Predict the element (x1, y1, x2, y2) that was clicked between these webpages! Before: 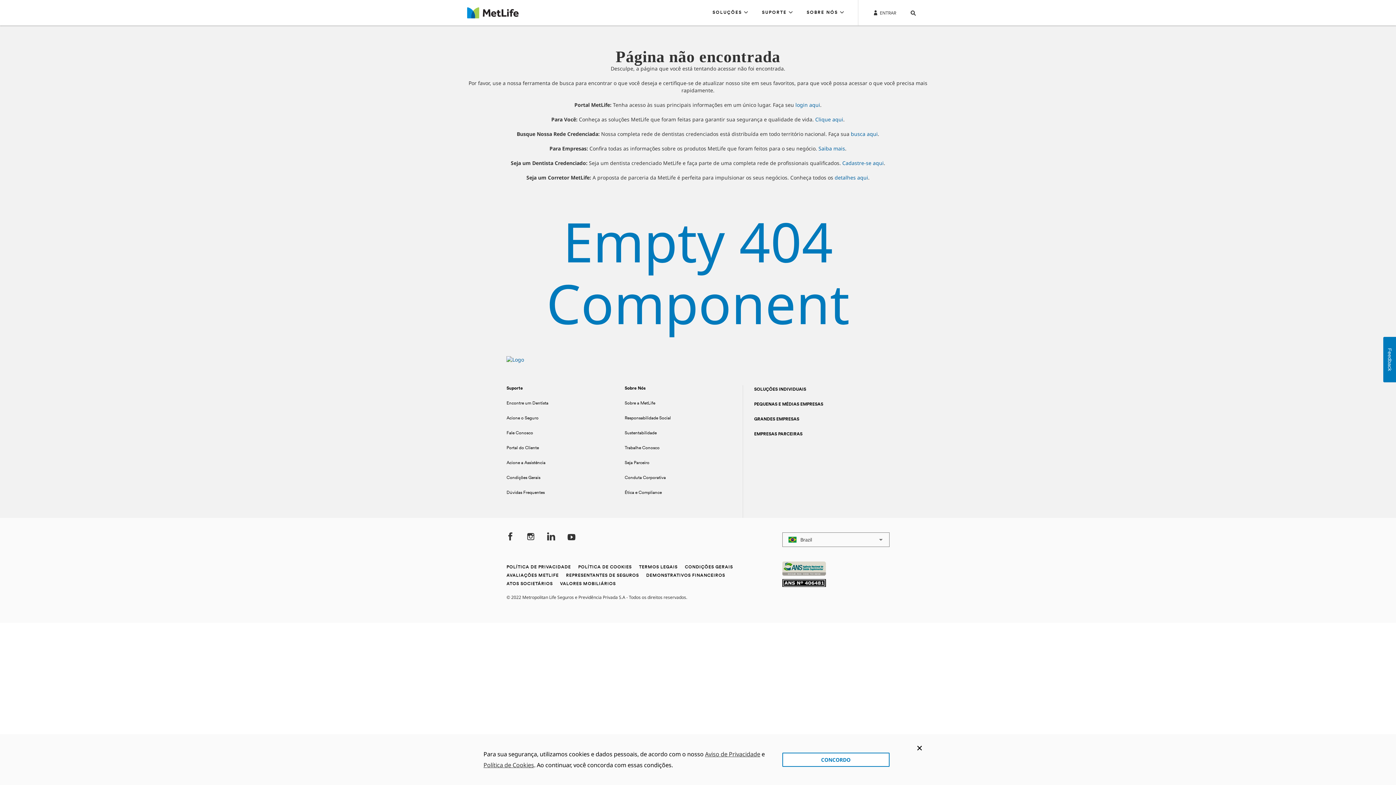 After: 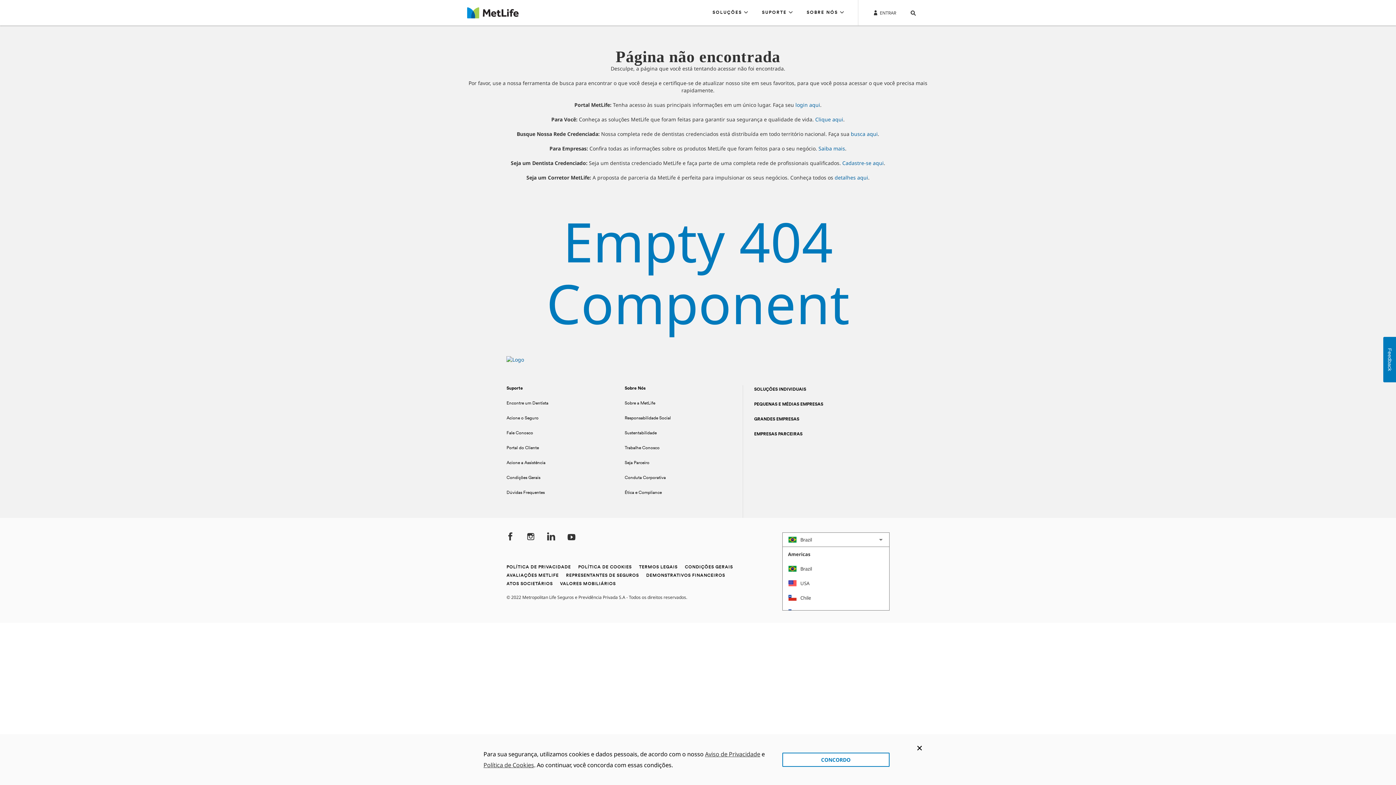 Action: label: Brazil bbox: (782, 532, 889, 547)